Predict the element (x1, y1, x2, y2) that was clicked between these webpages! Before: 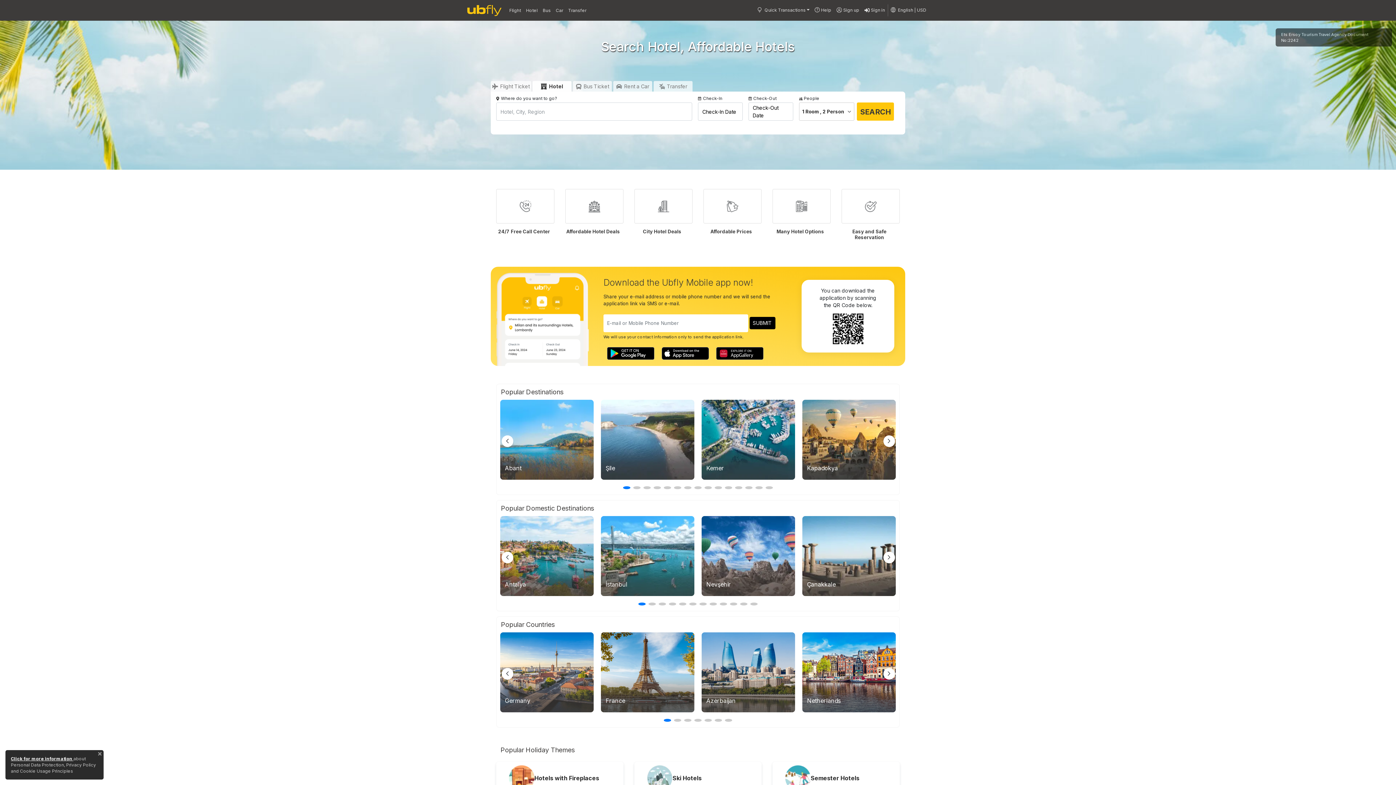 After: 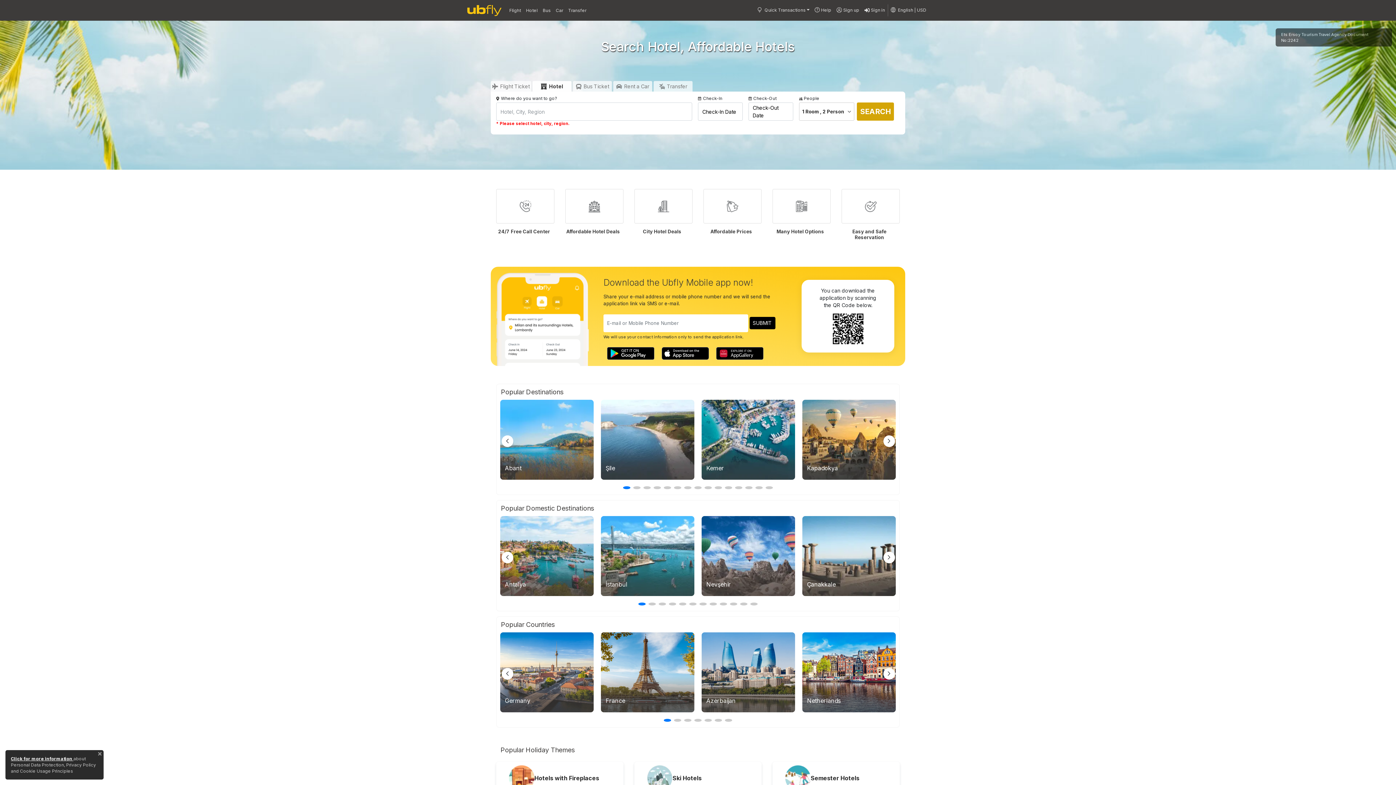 Action: bbox: (857, 102, 894, 120) label: SEARCH